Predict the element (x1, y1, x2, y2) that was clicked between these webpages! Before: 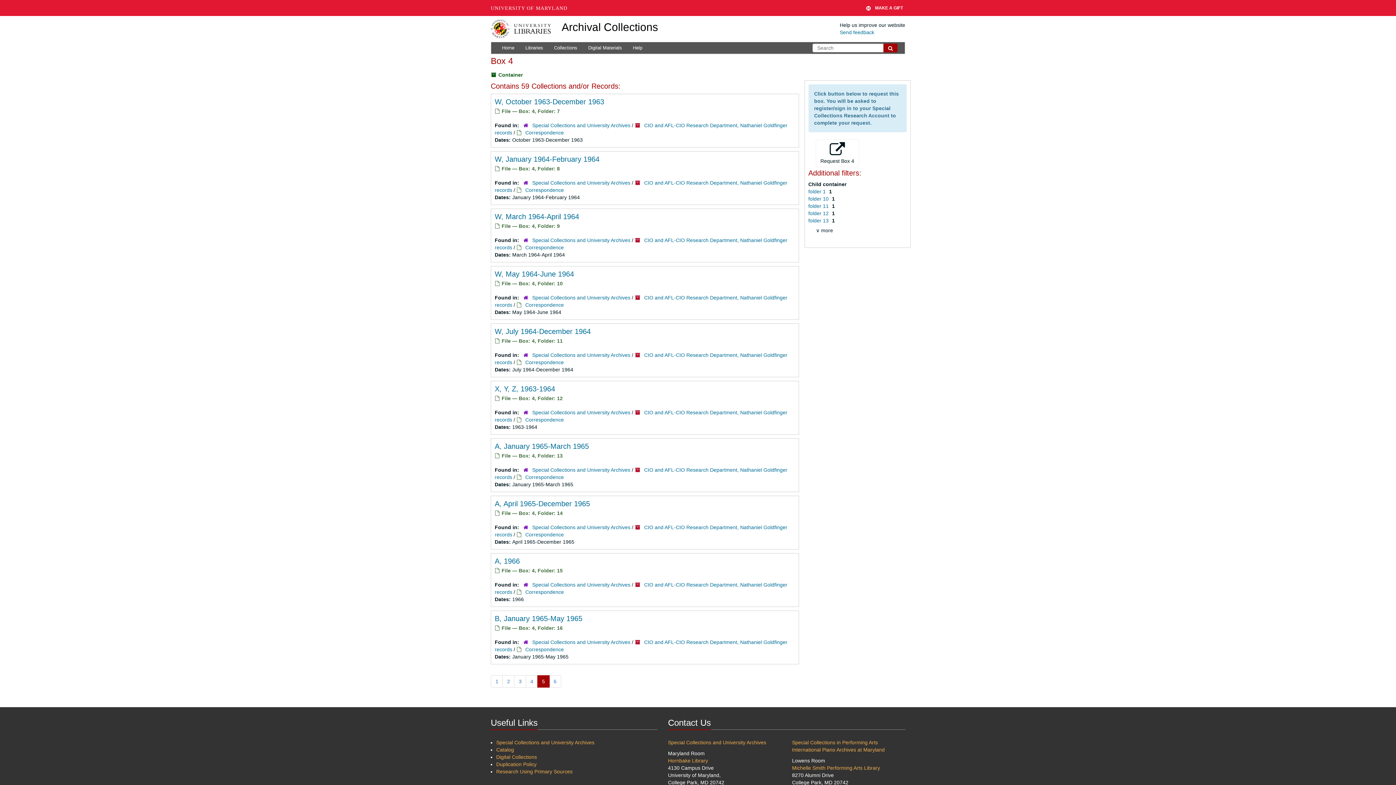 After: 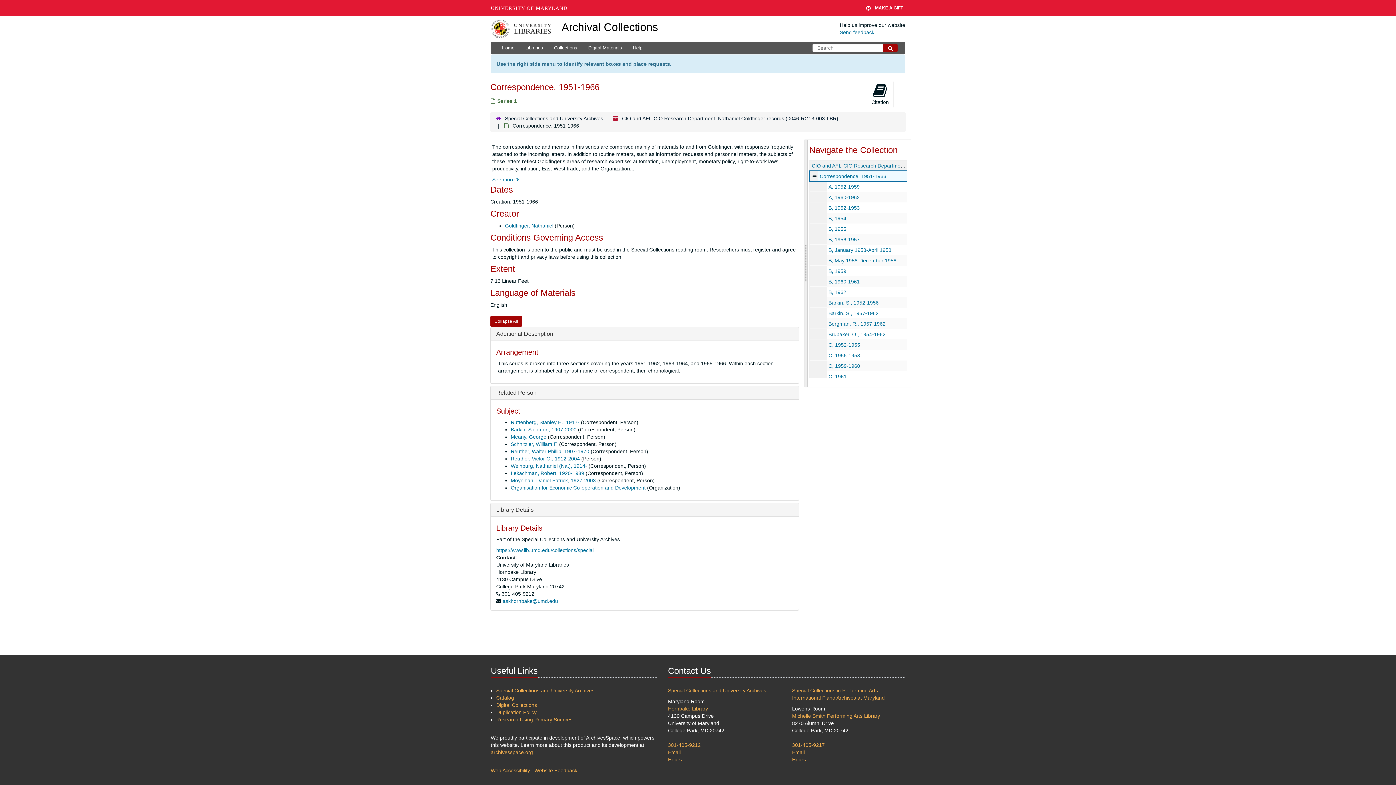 Action: bbox: (525, 244, 564, 250) label: Correspondence